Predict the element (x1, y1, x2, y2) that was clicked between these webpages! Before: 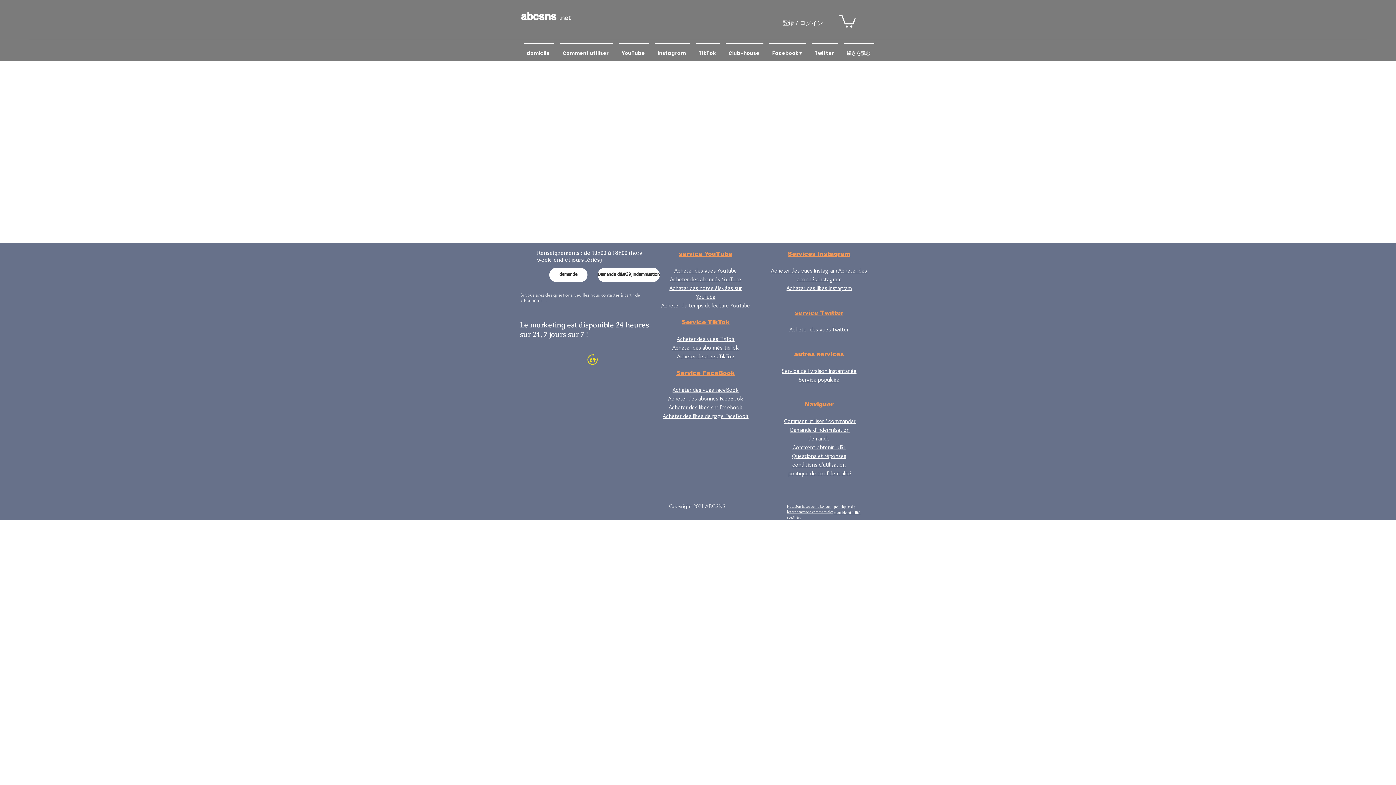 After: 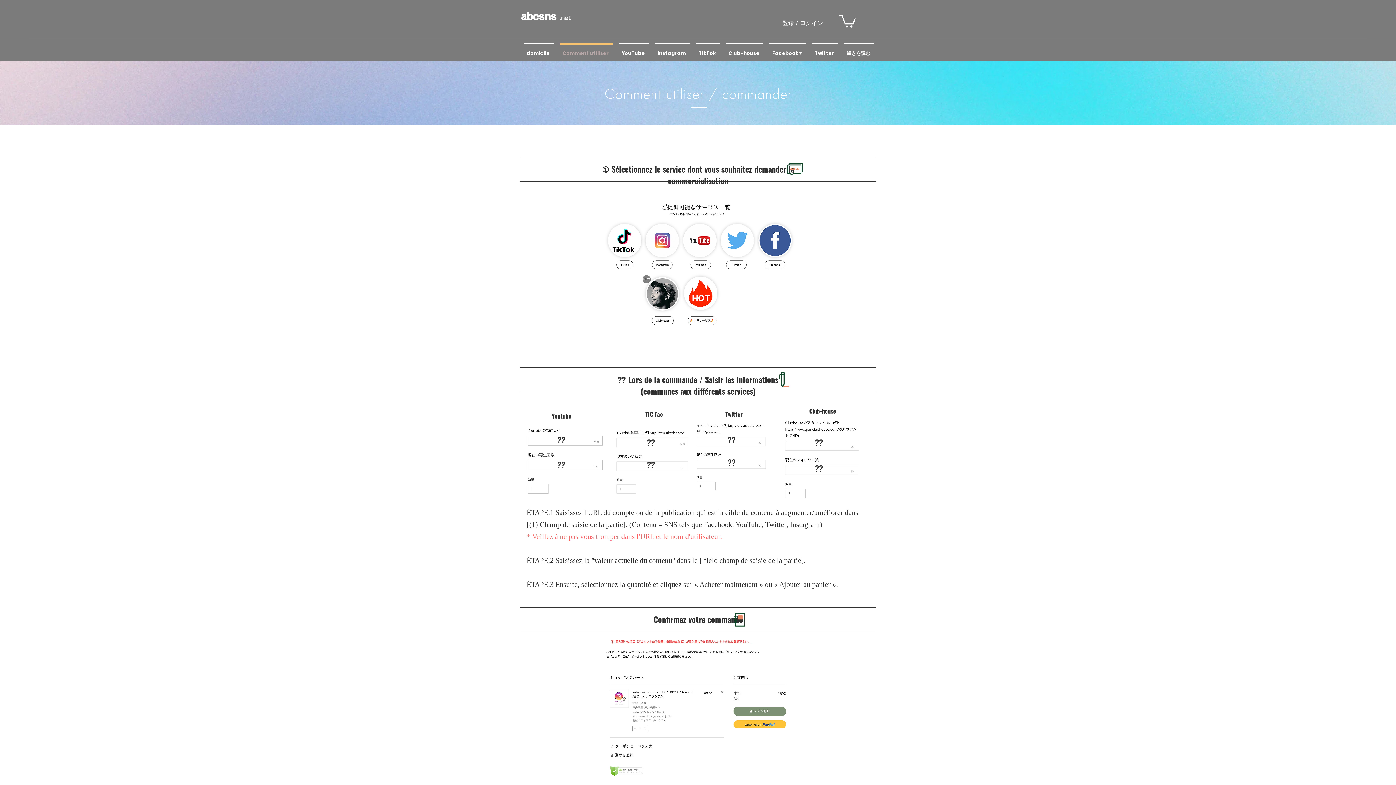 Action: label: Comment utiliser bbox: (557, 43, 616, 57)